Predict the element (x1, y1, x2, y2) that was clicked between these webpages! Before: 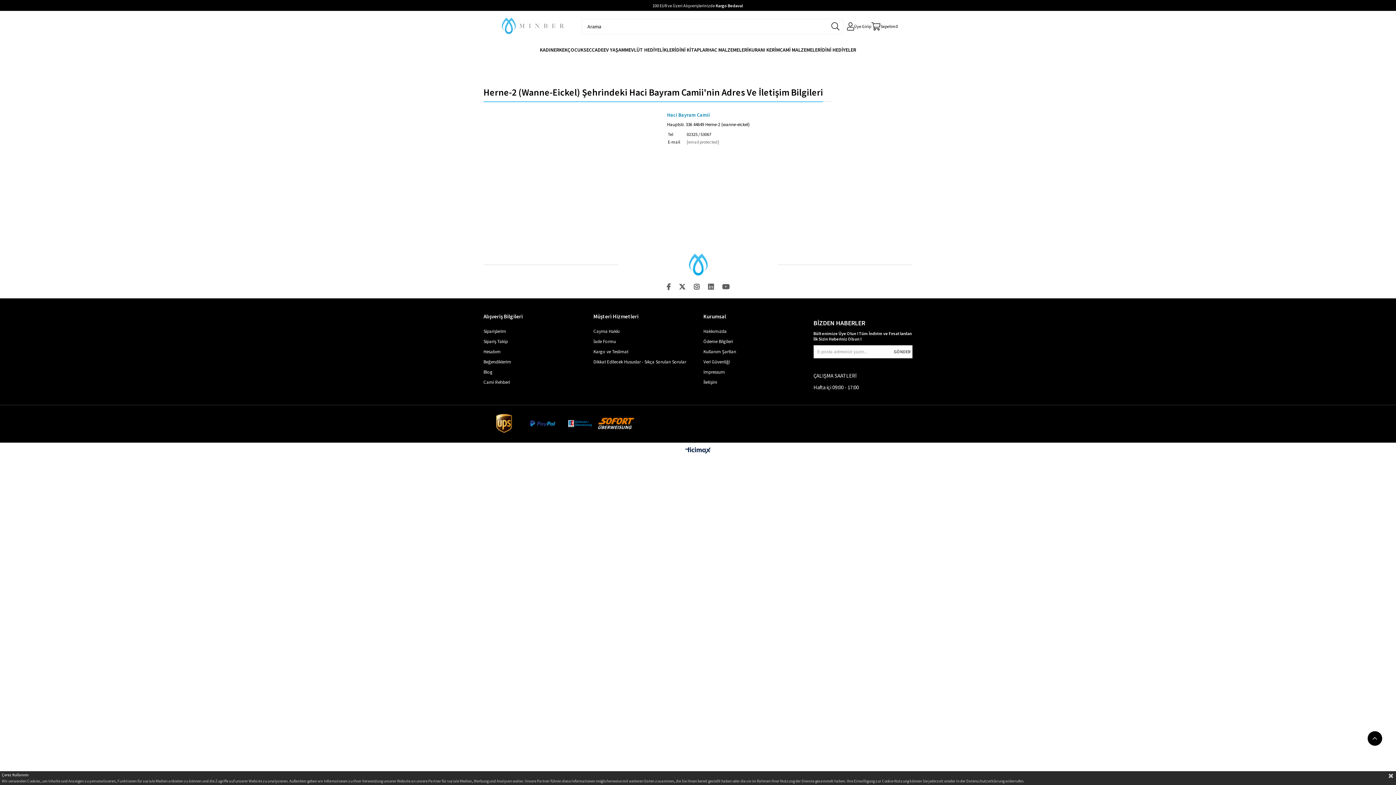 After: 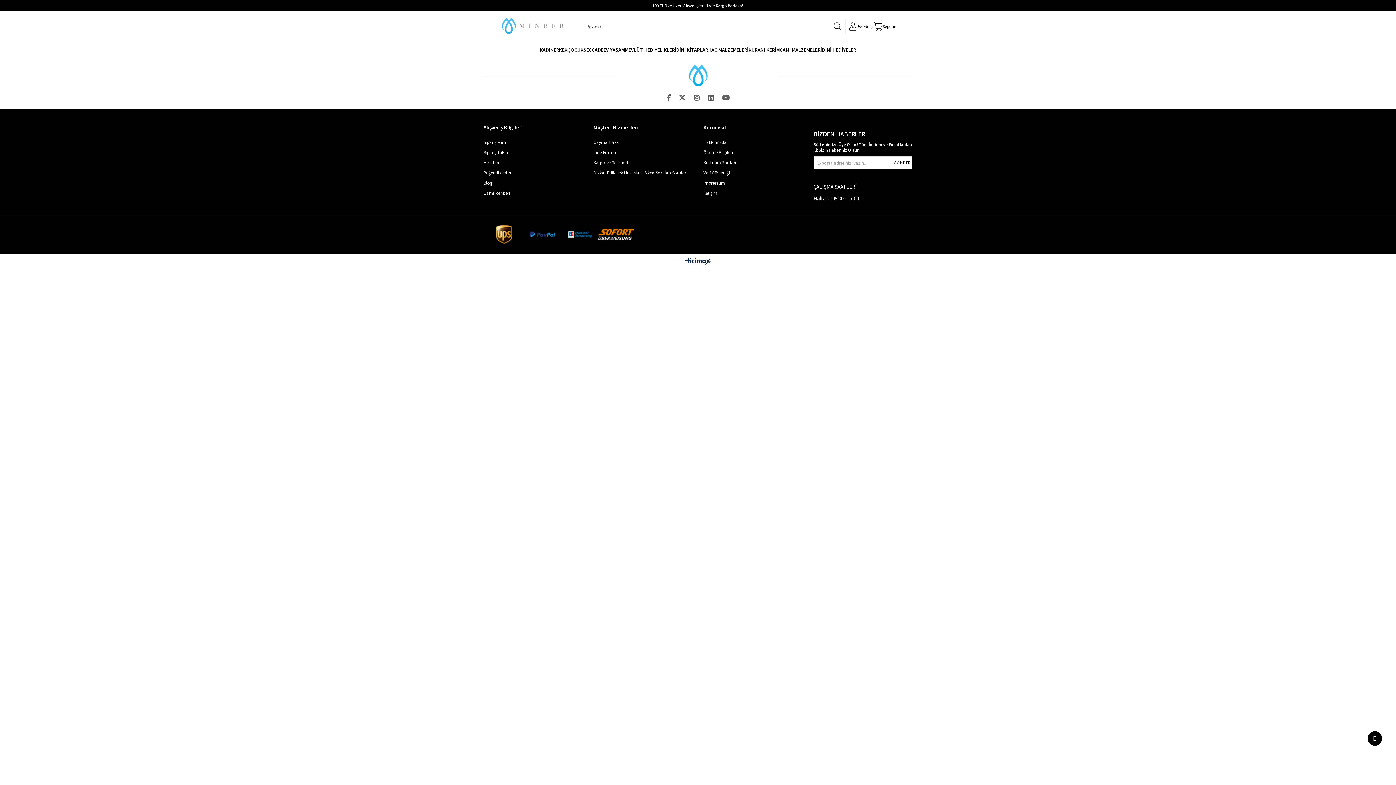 Action: bbox: (483, 338, 508, 344) label: Sipariş Takip